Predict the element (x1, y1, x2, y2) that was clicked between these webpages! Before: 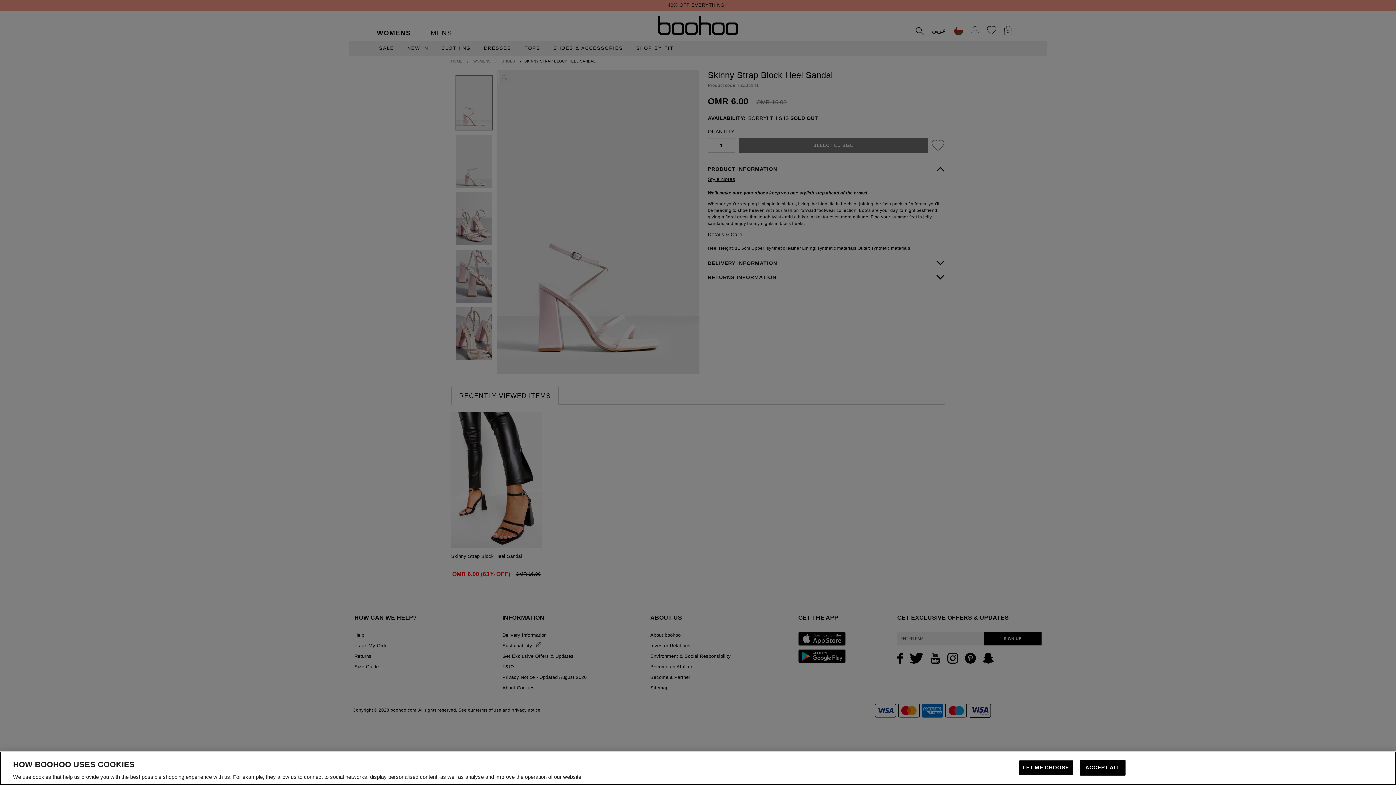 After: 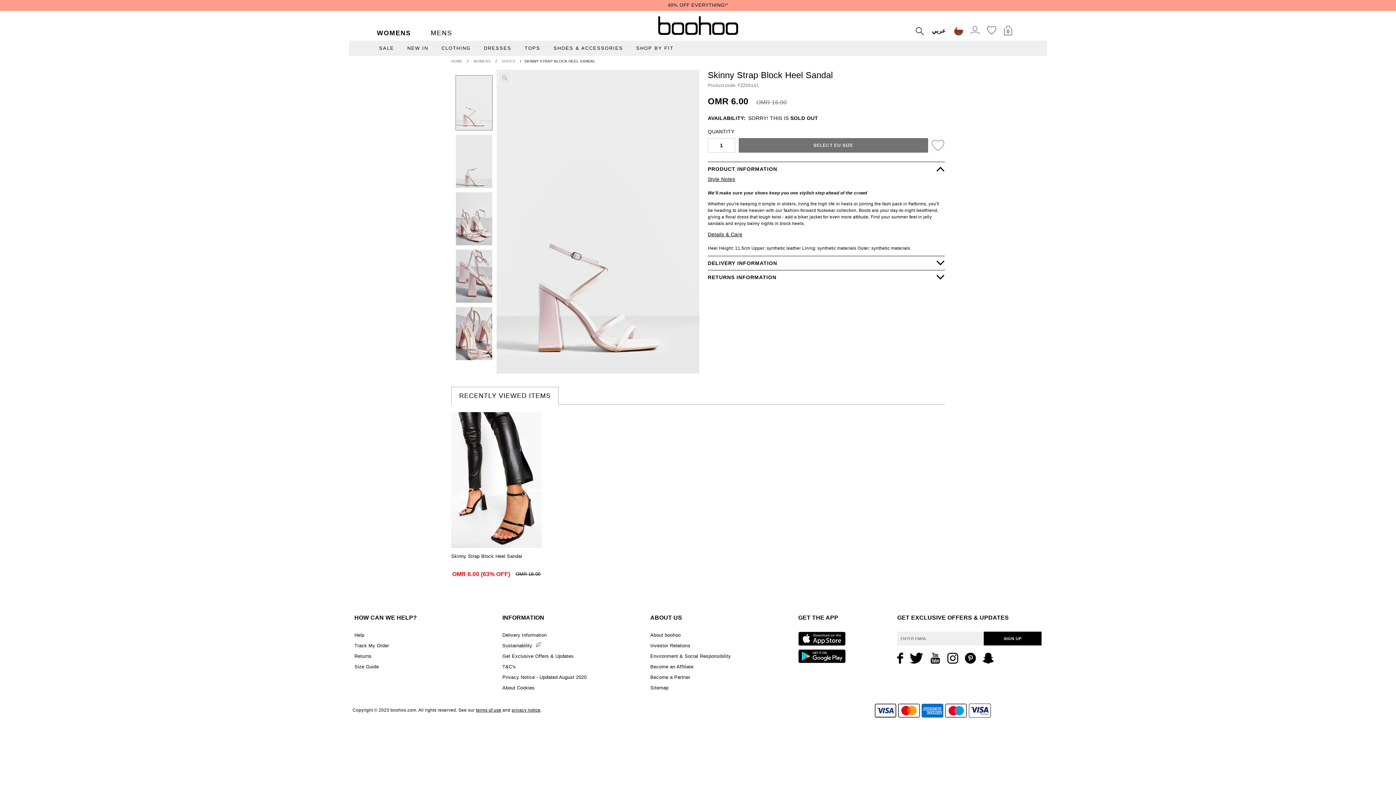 Action: bbox: (1080, 760, 1125, 776) label: ACCEPT ALL